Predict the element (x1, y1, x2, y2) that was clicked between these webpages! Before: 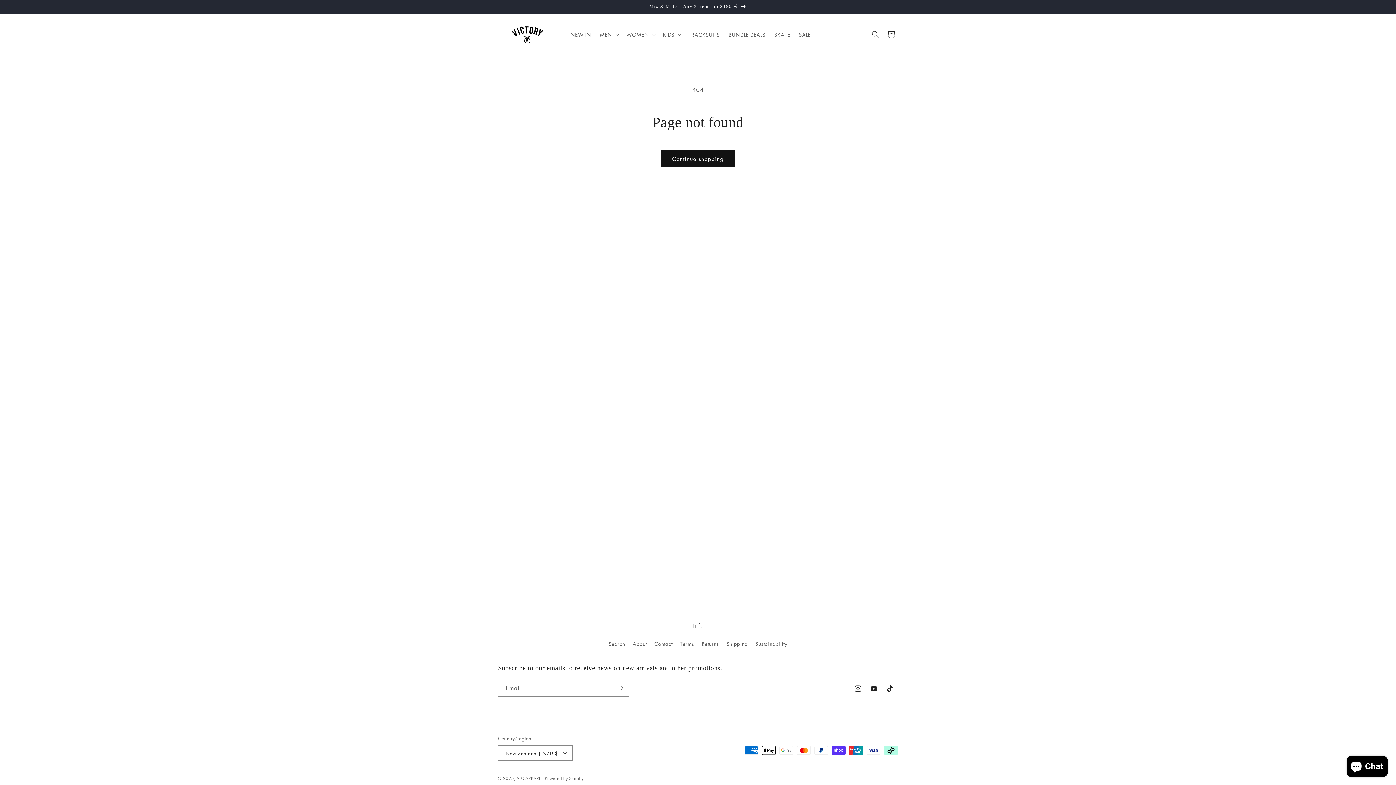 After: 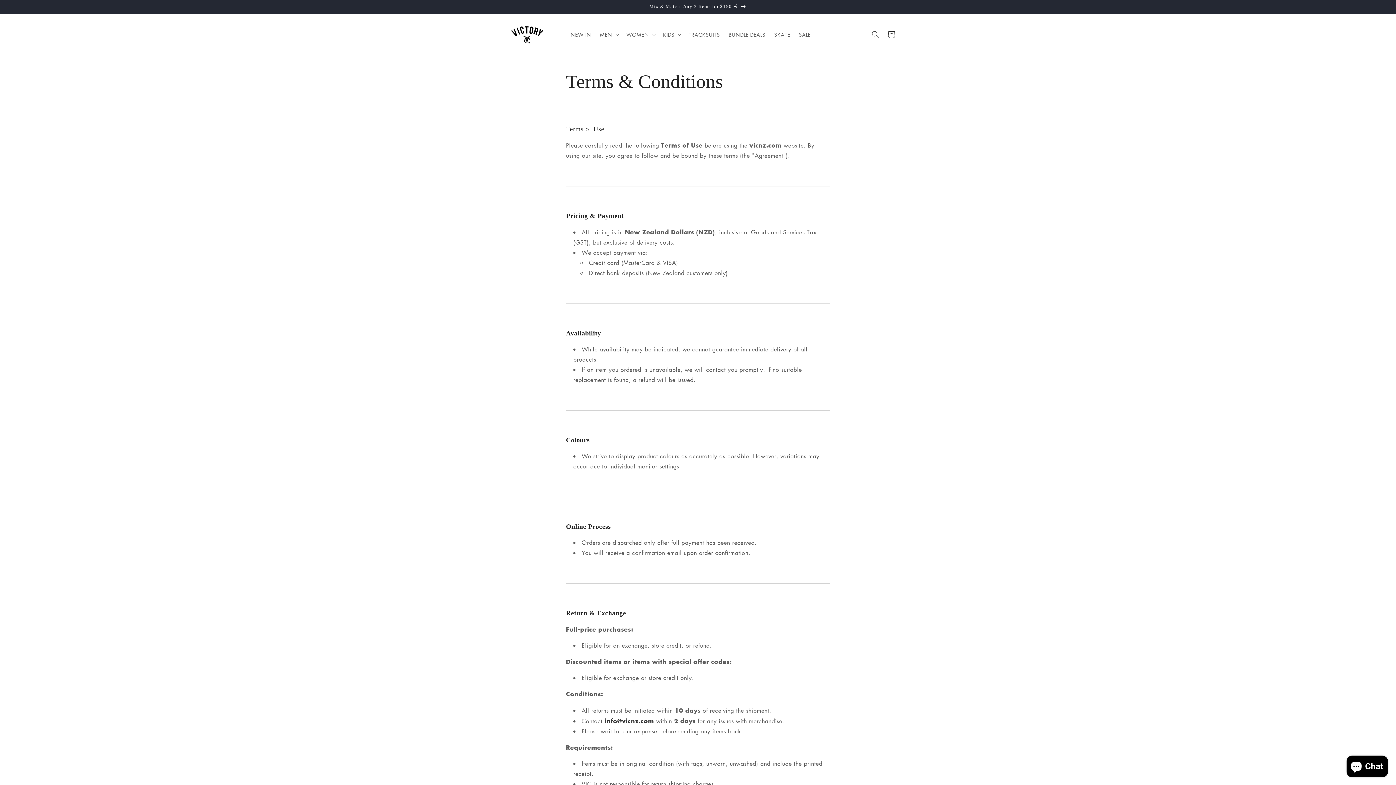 Action: label: Terms bbox: (680, 637, 694, 650)